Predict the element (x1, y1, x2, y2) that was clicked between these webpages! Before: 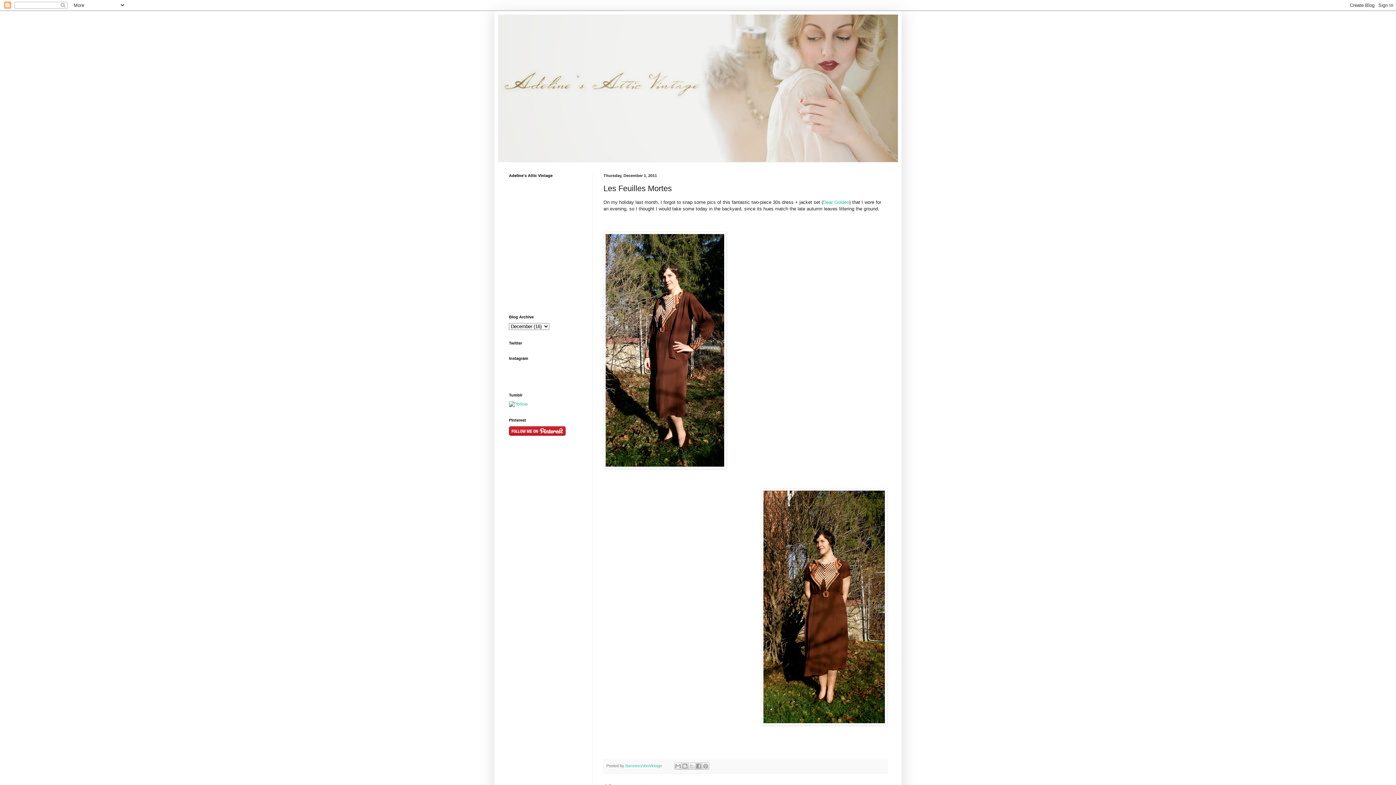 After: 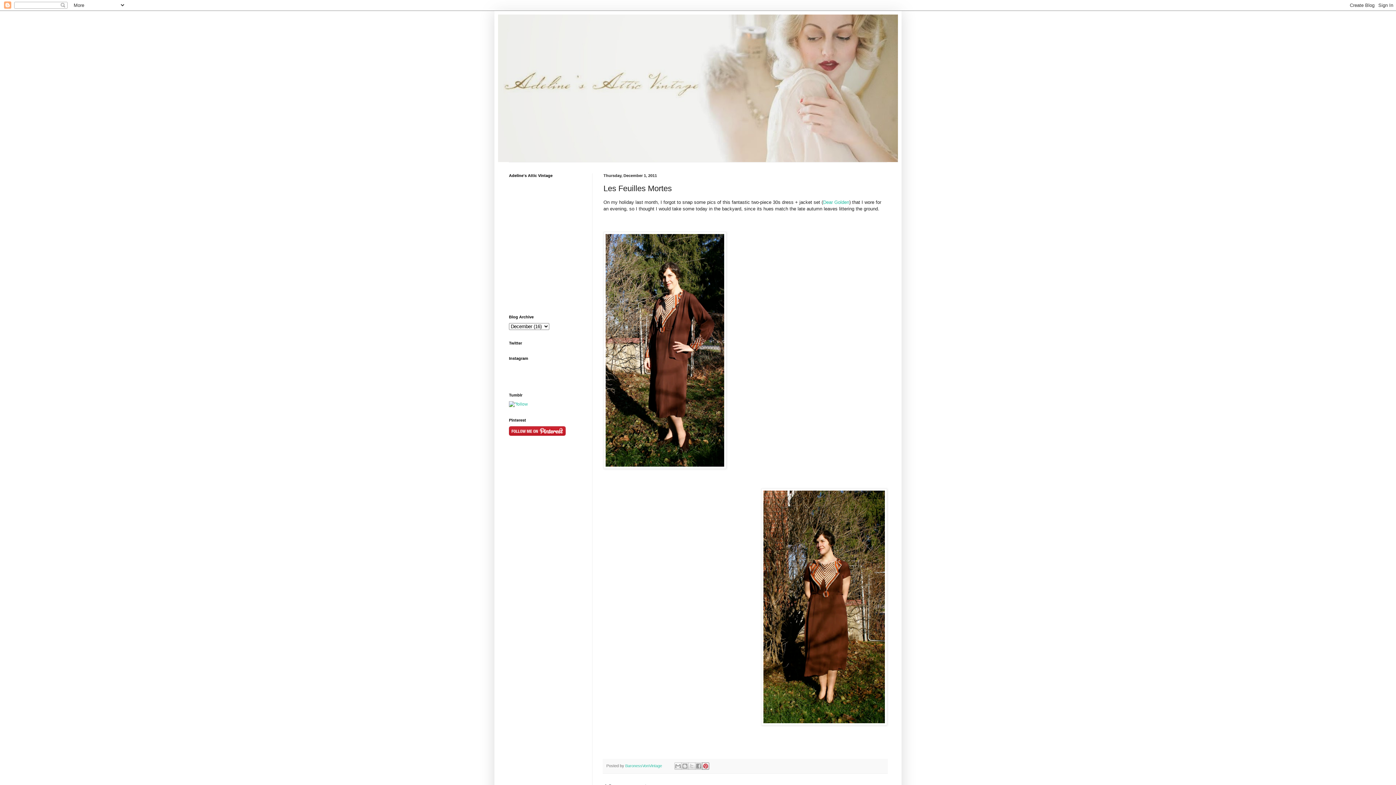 Action: label: Share to Pinterest bbox: (702, 763, 709, 770)